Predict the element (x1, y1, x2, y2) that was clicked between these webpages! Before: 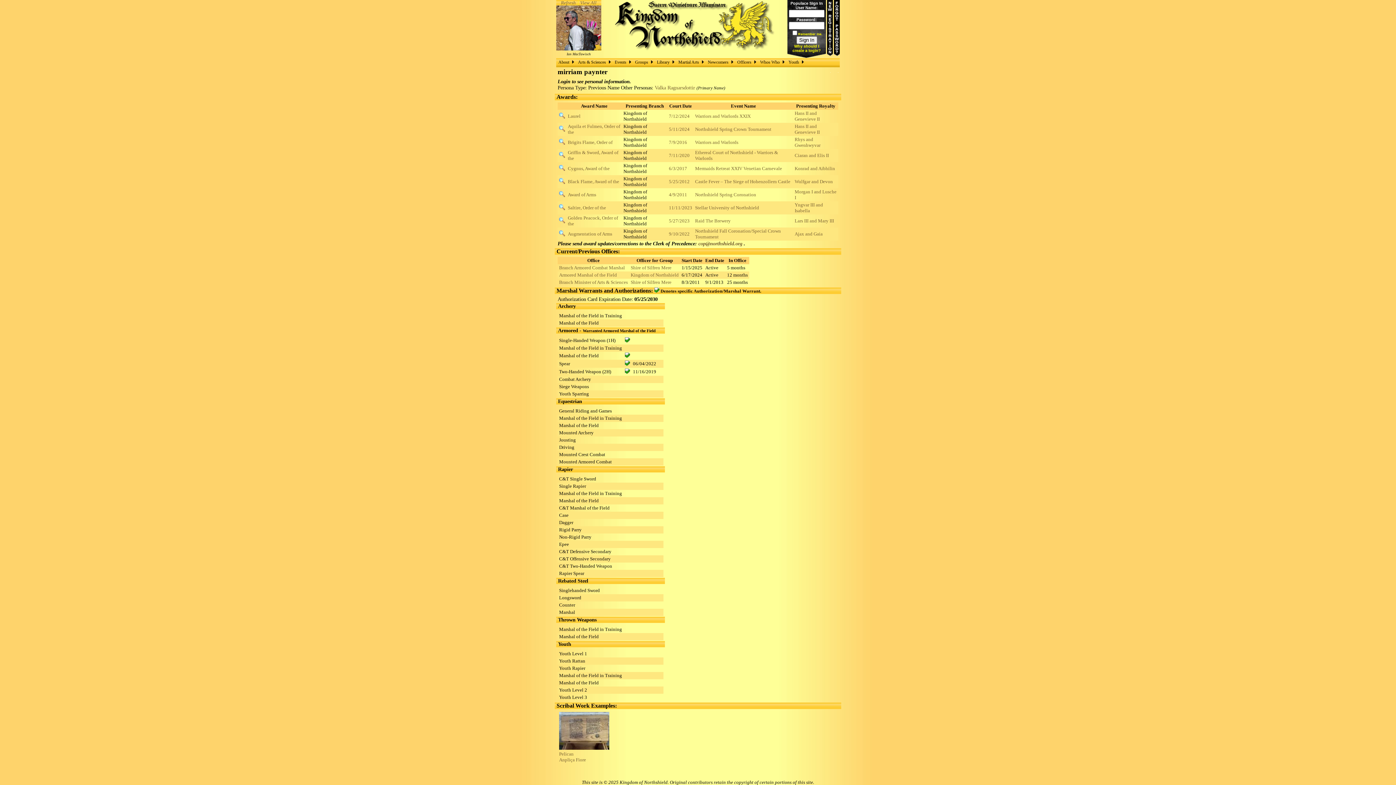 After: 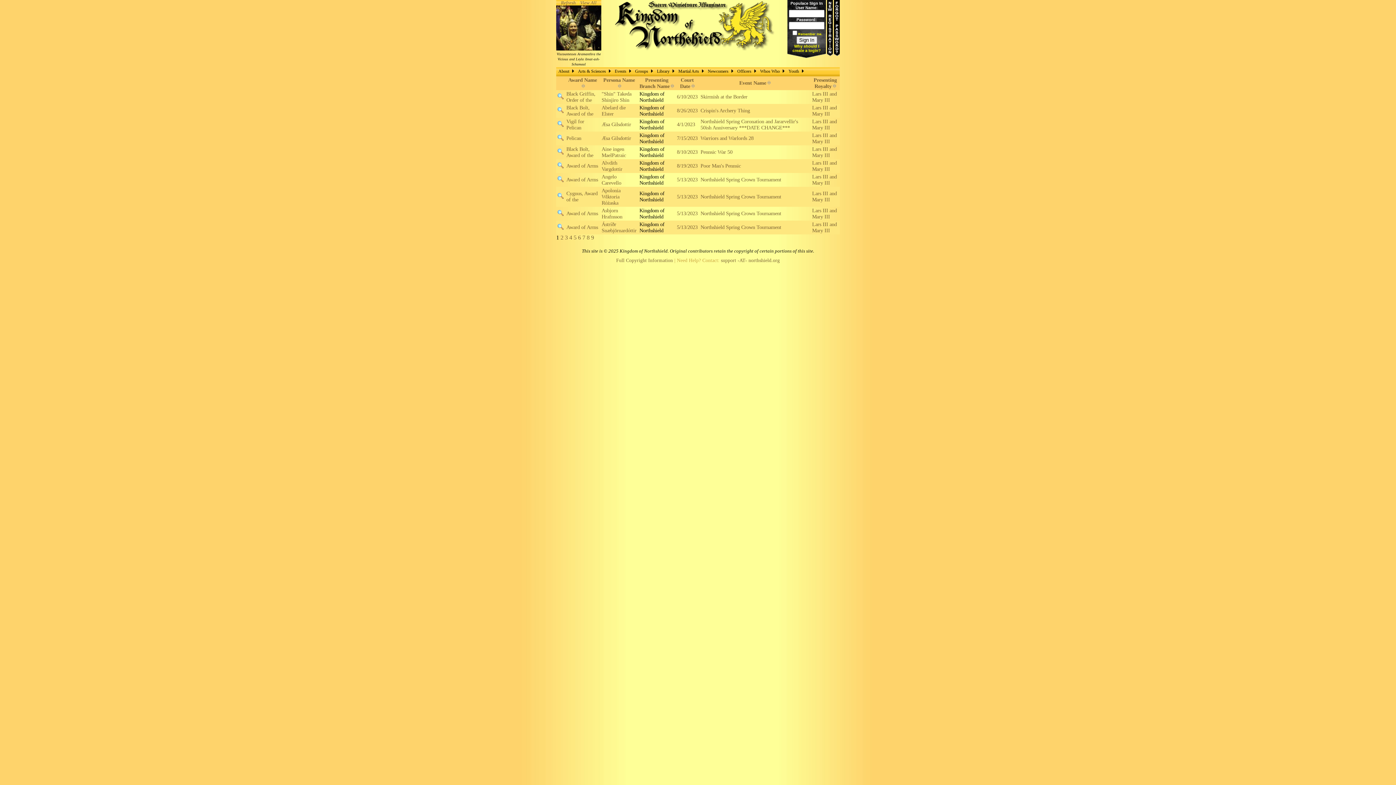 Action: label: Lars III and Mary III bbox: (794, 218, 834, 223)